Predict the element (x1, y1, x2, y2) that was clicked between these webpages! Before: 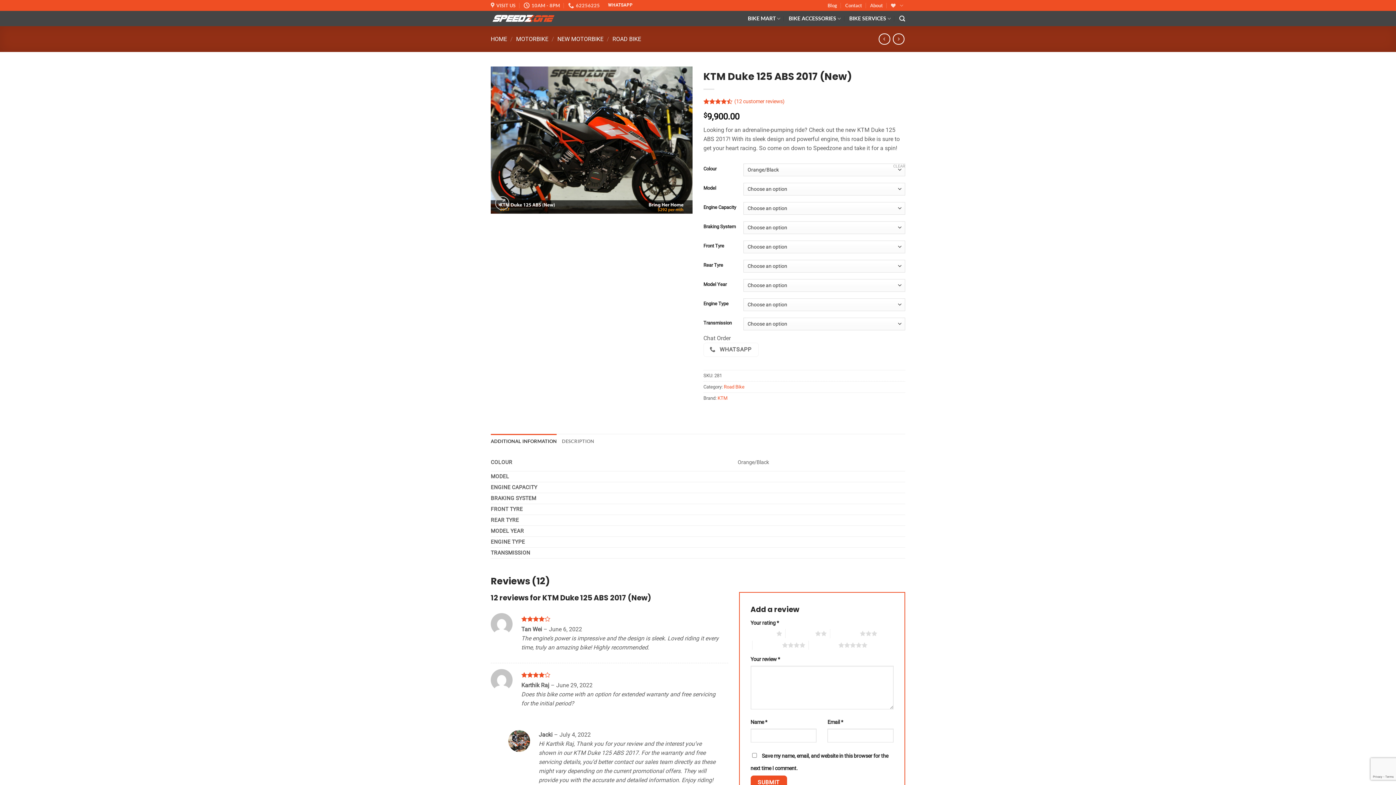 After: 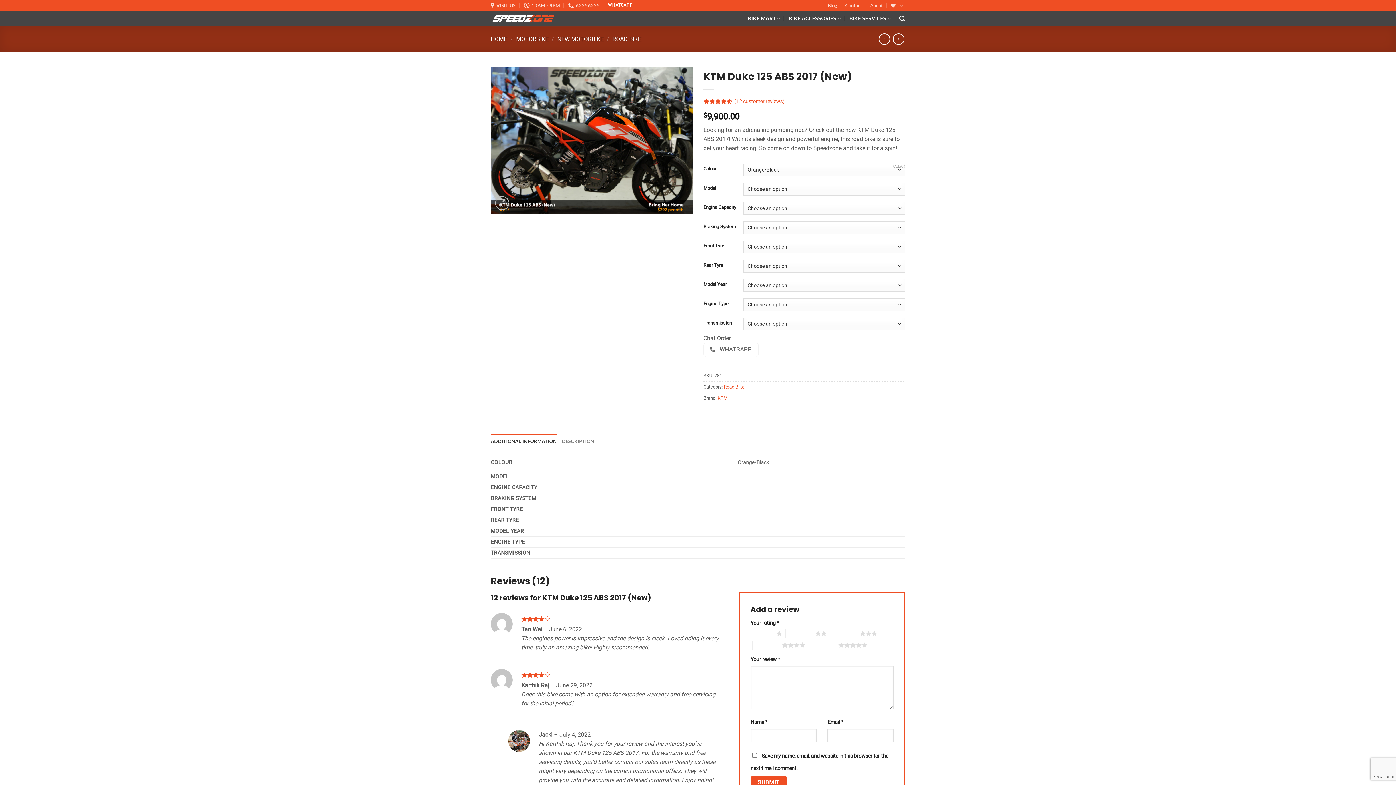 Action: bbox: (490, 434, 556, 448) label: ADDITIONAL INFORMATION